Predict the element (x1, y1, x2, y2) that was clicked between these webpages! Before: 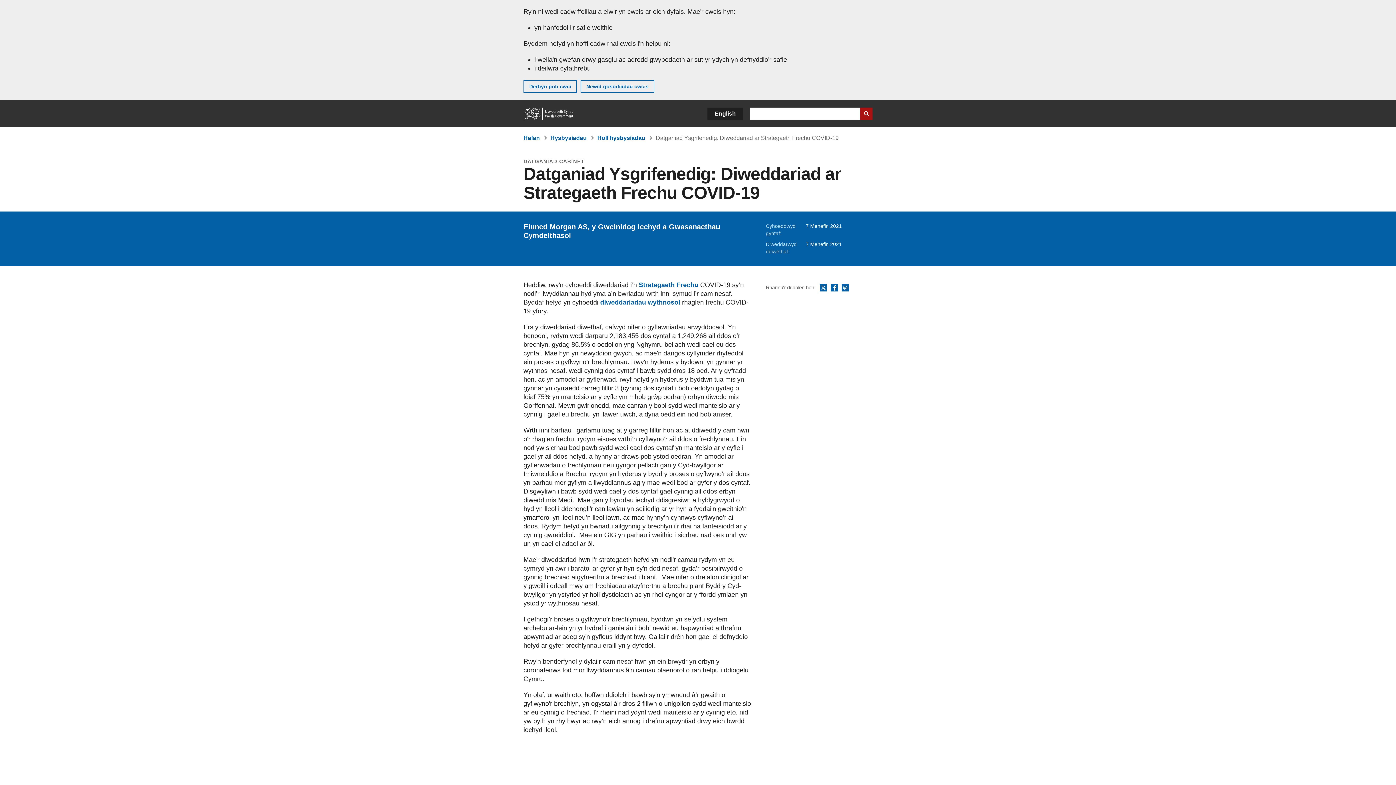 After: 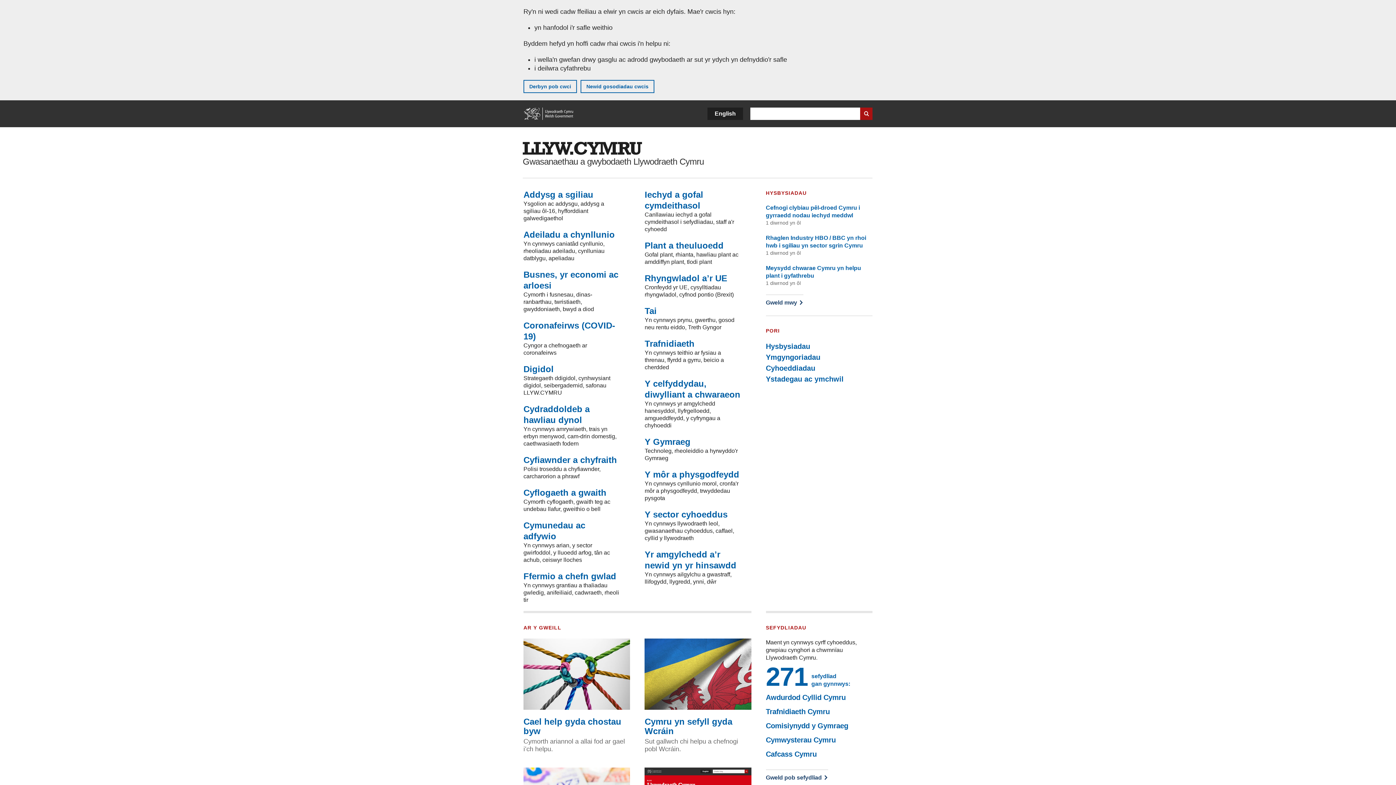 Action: label: Hafan bbox: (523, 134, 540, 141)